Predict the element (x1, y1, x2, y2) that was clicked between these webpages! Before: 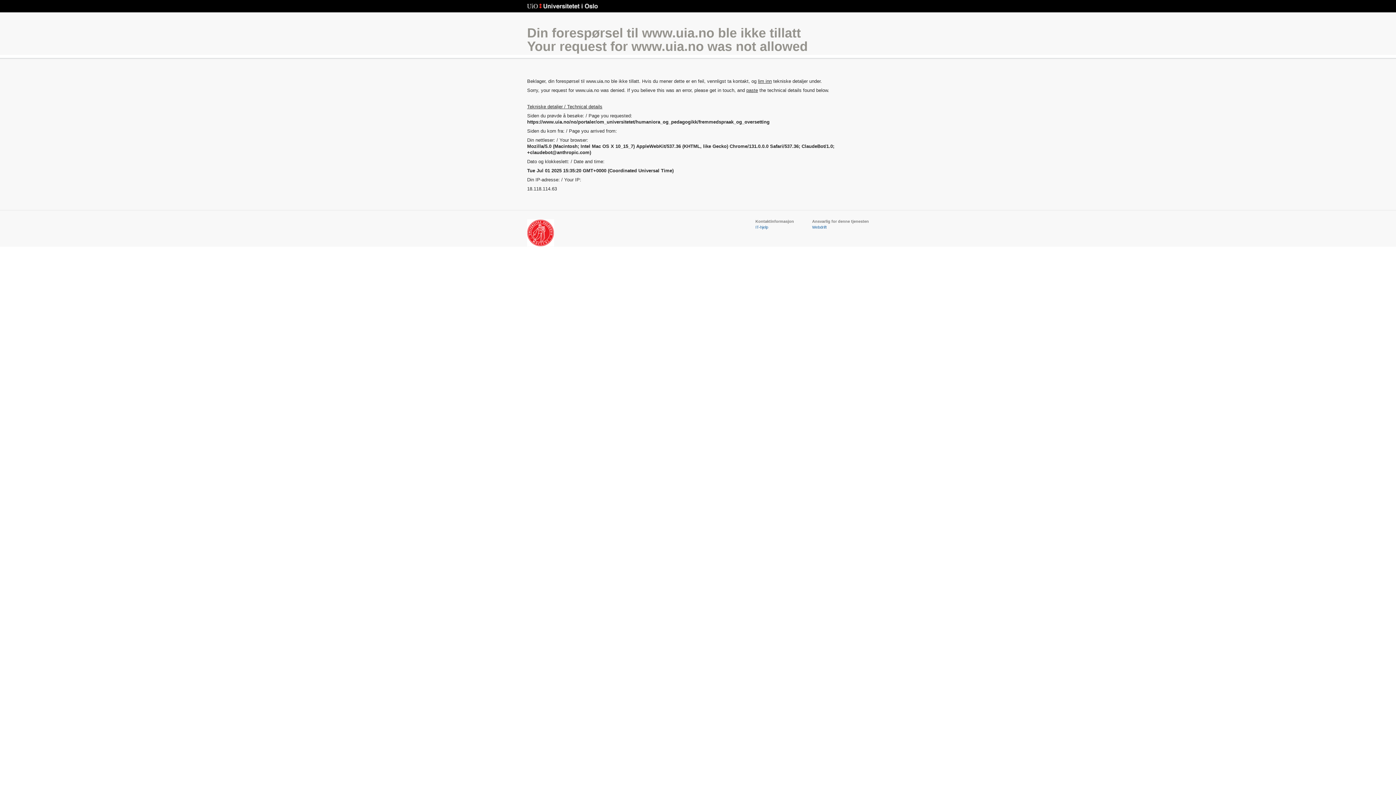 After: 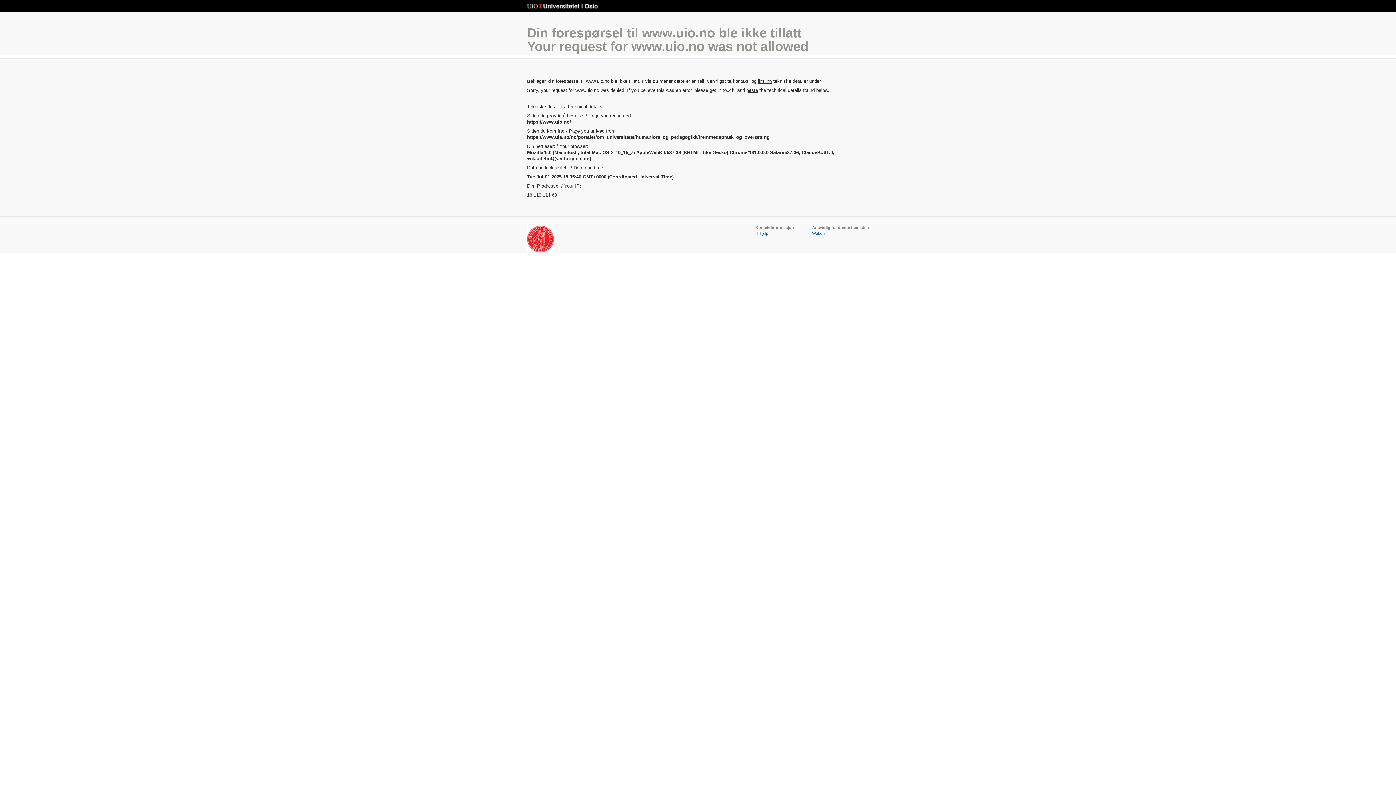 Action: bbox: (527, 3, 598, 9) label: Universitetet i Oslo